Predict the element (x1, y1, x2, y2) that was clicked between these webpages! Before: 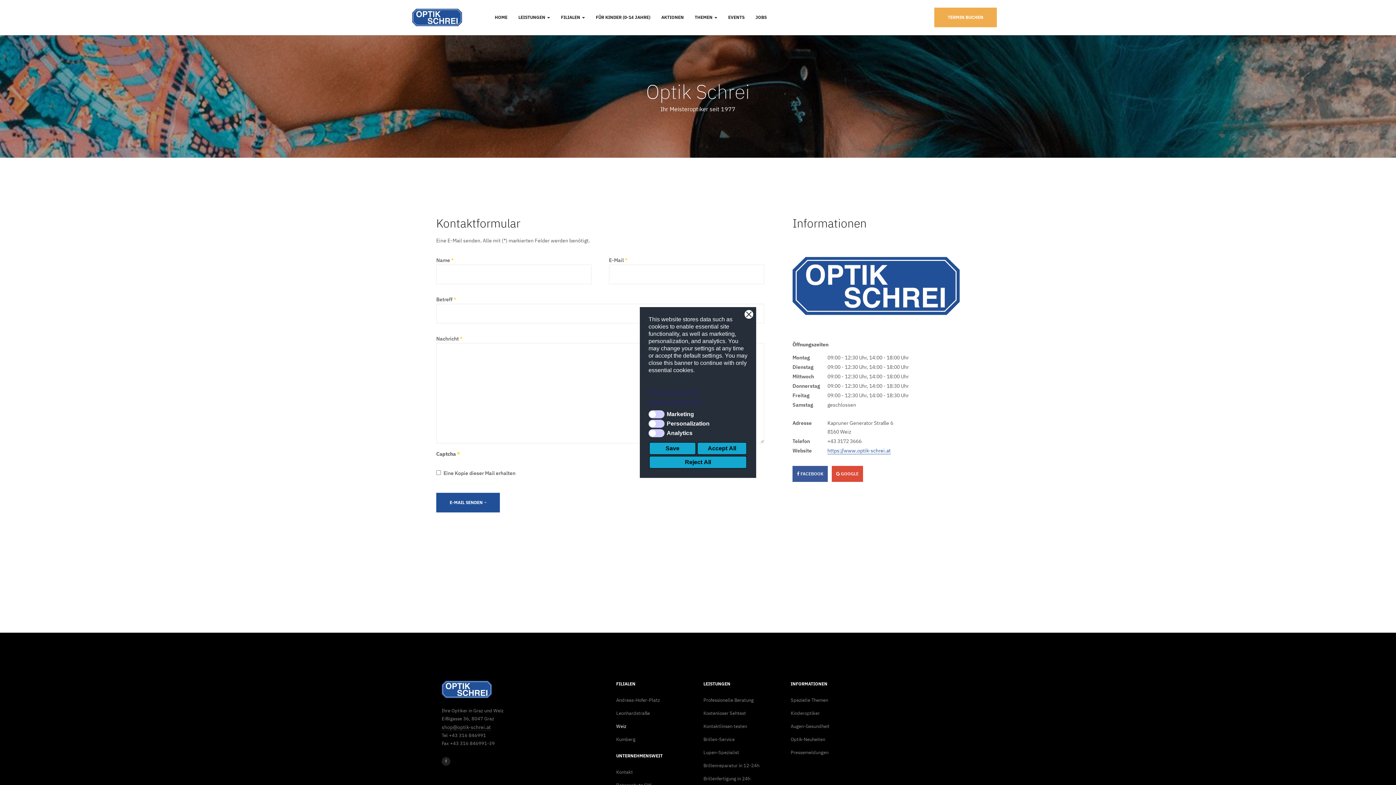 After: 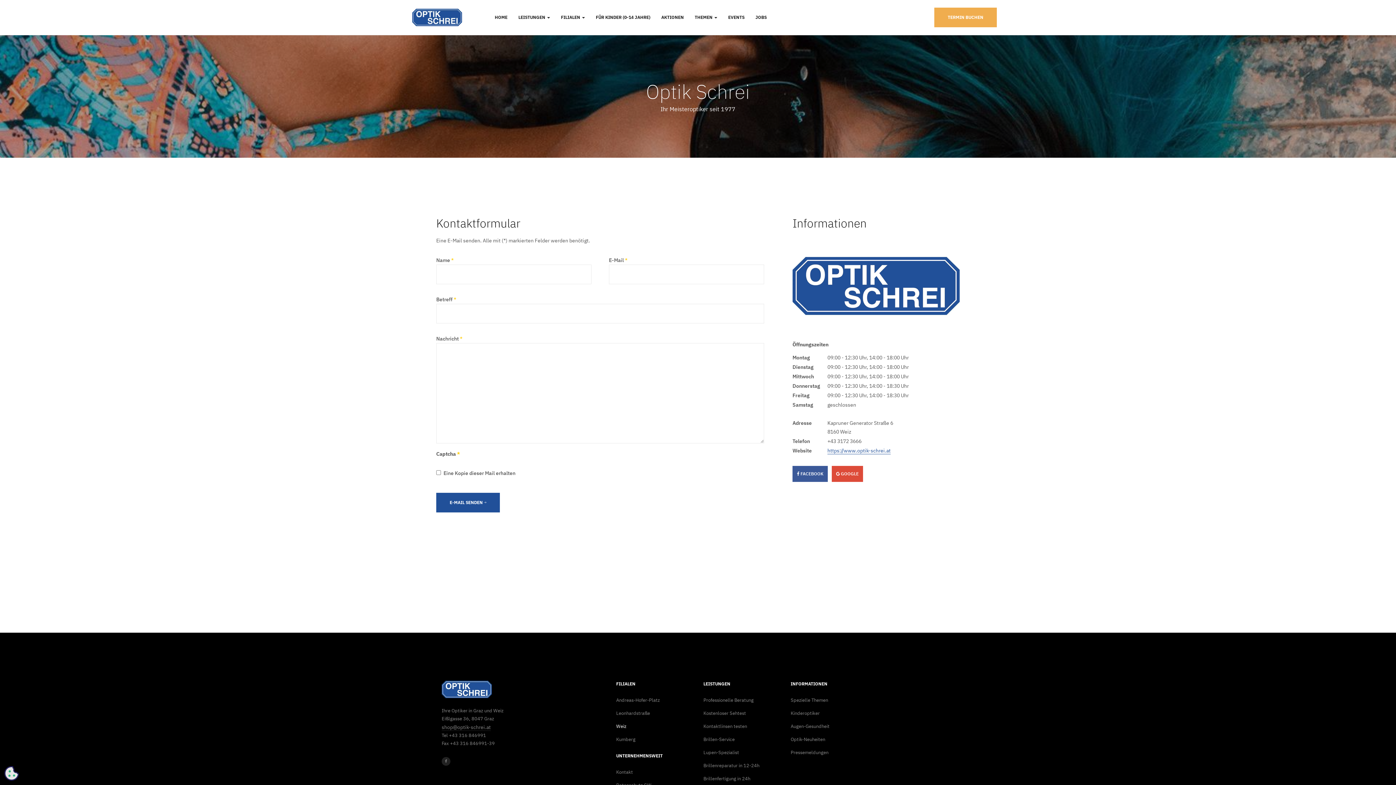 Action: bbox: (744, 310, 753, 318)